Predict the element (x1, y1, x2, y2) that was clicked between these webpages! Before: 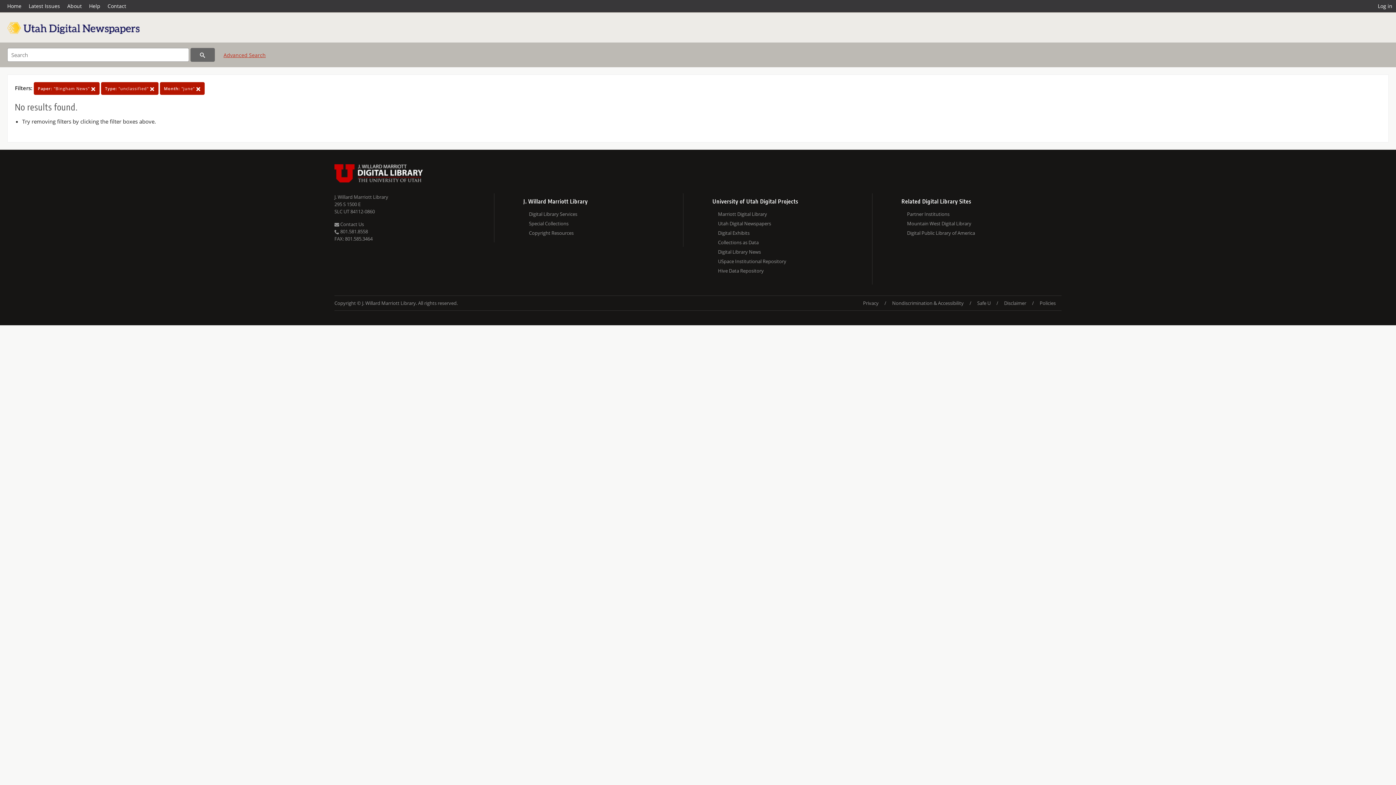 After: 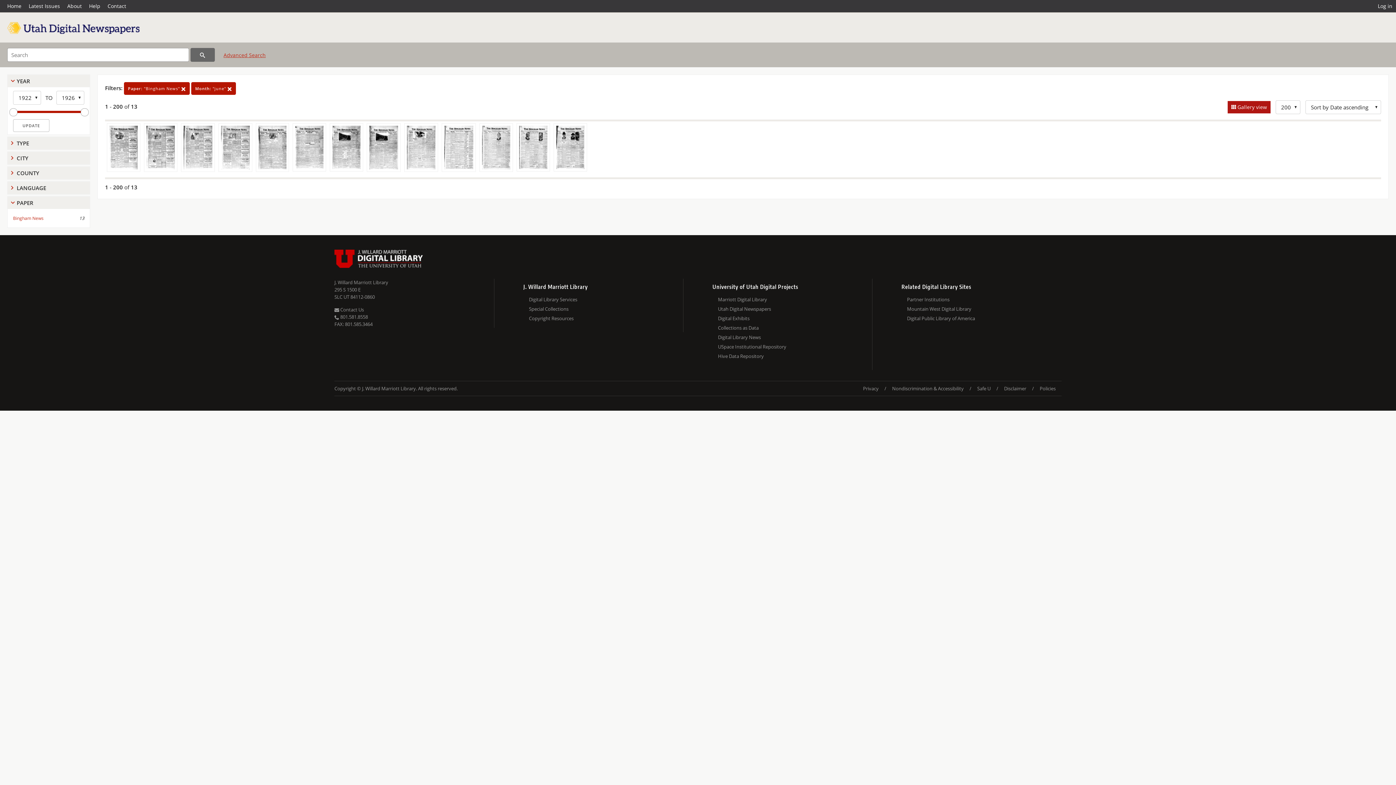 Action: bbox: (101, 82, 158, 94) label: Type: "unclassified" 